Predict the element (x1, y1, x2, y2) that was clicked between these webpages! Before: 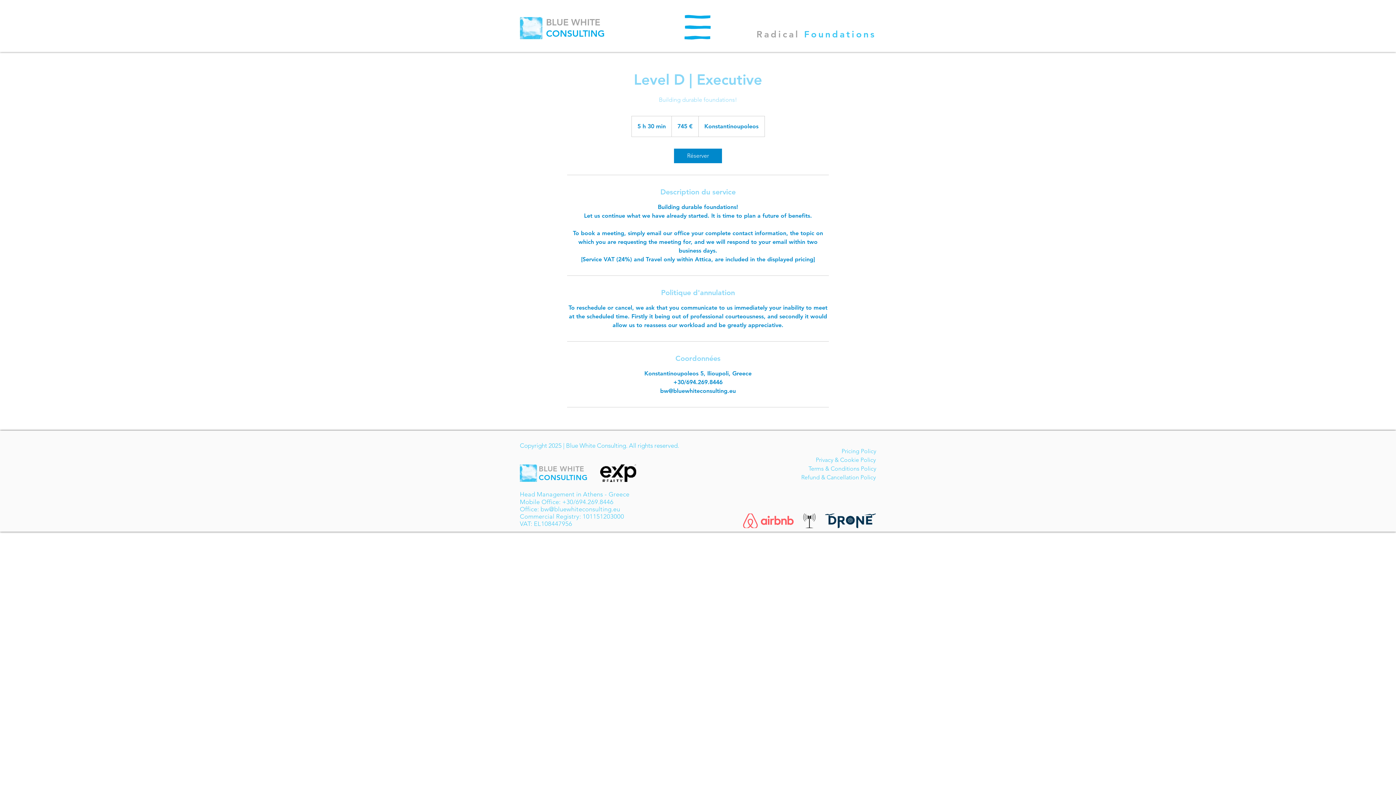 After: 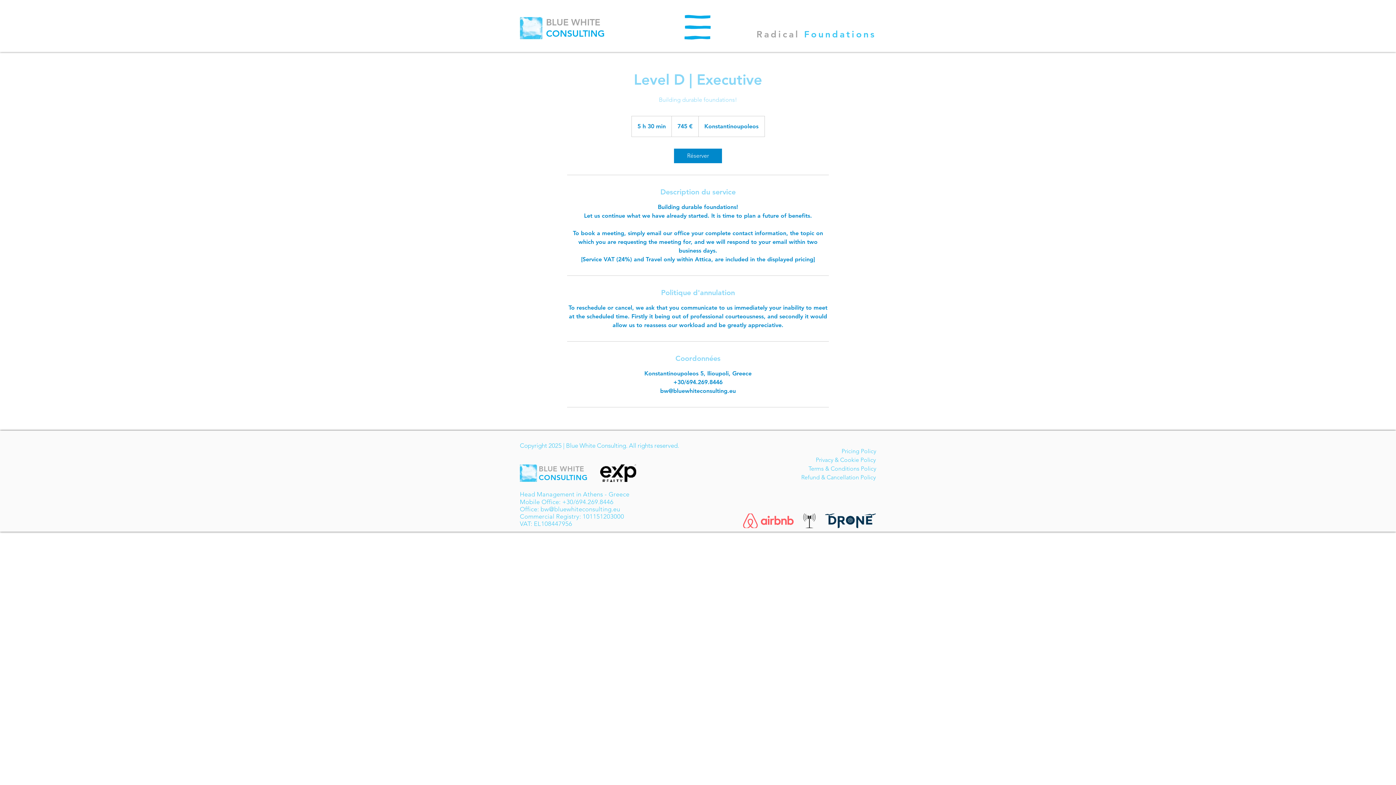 Action: bbox: (684, 14, 710, 39)